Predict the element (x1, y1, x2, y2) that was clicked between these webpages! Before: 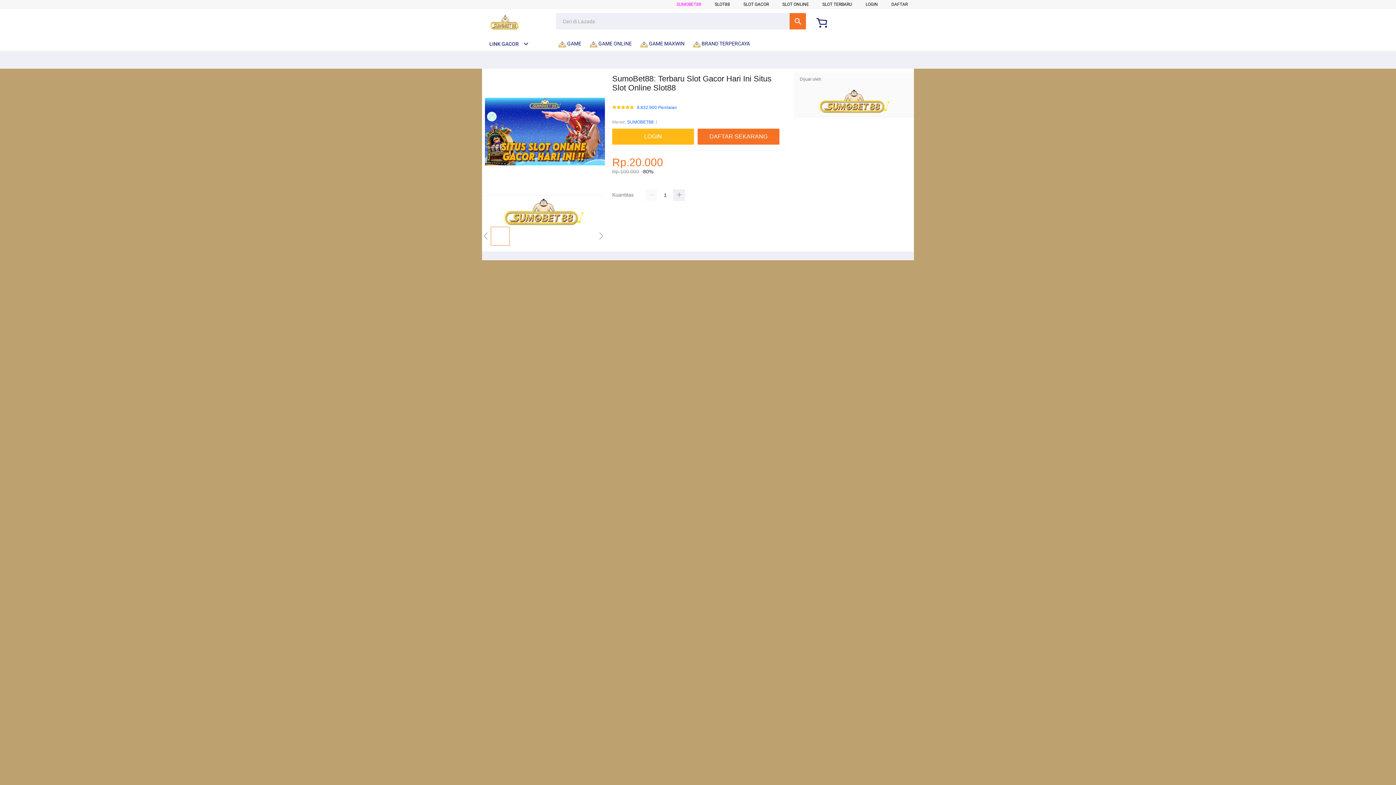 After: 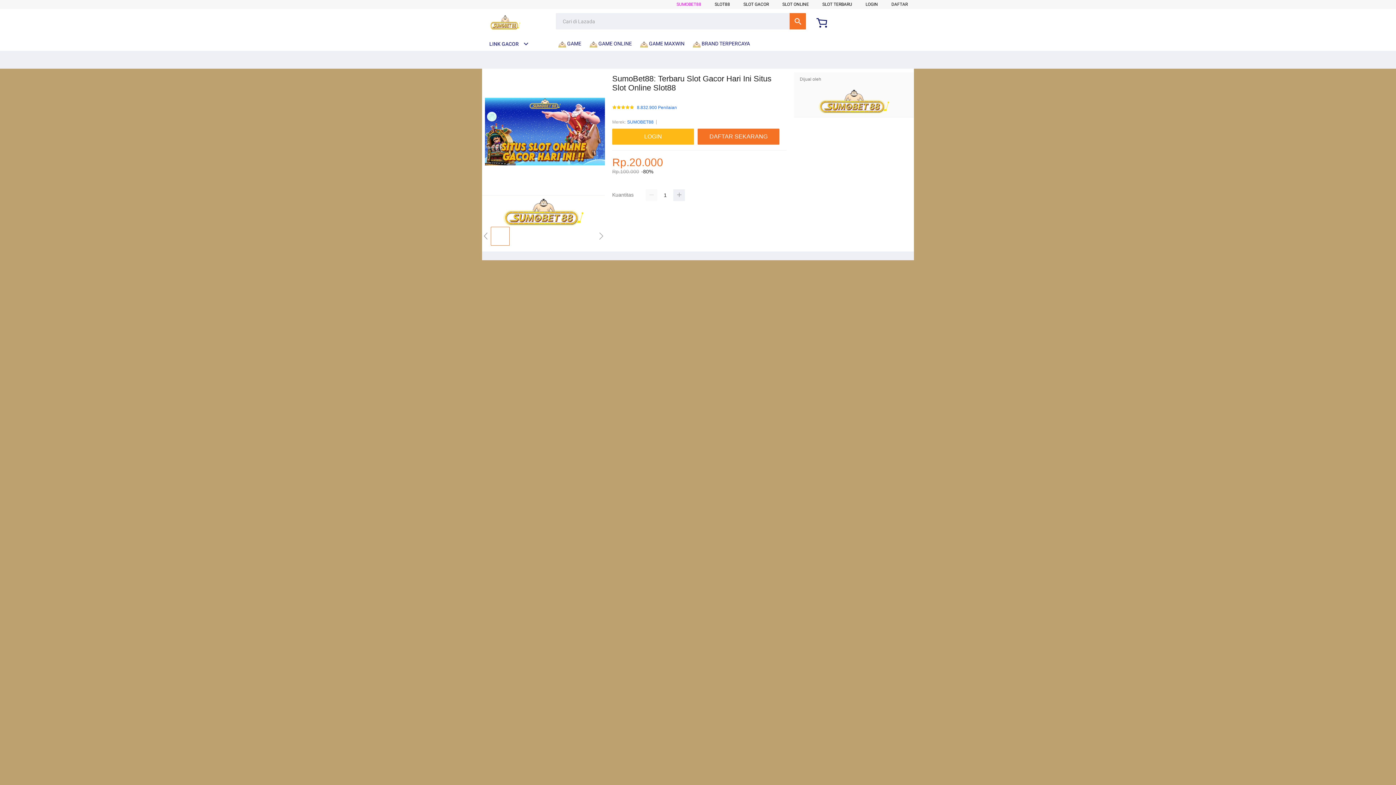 Action: bbox: (482, 221, 605, 226)